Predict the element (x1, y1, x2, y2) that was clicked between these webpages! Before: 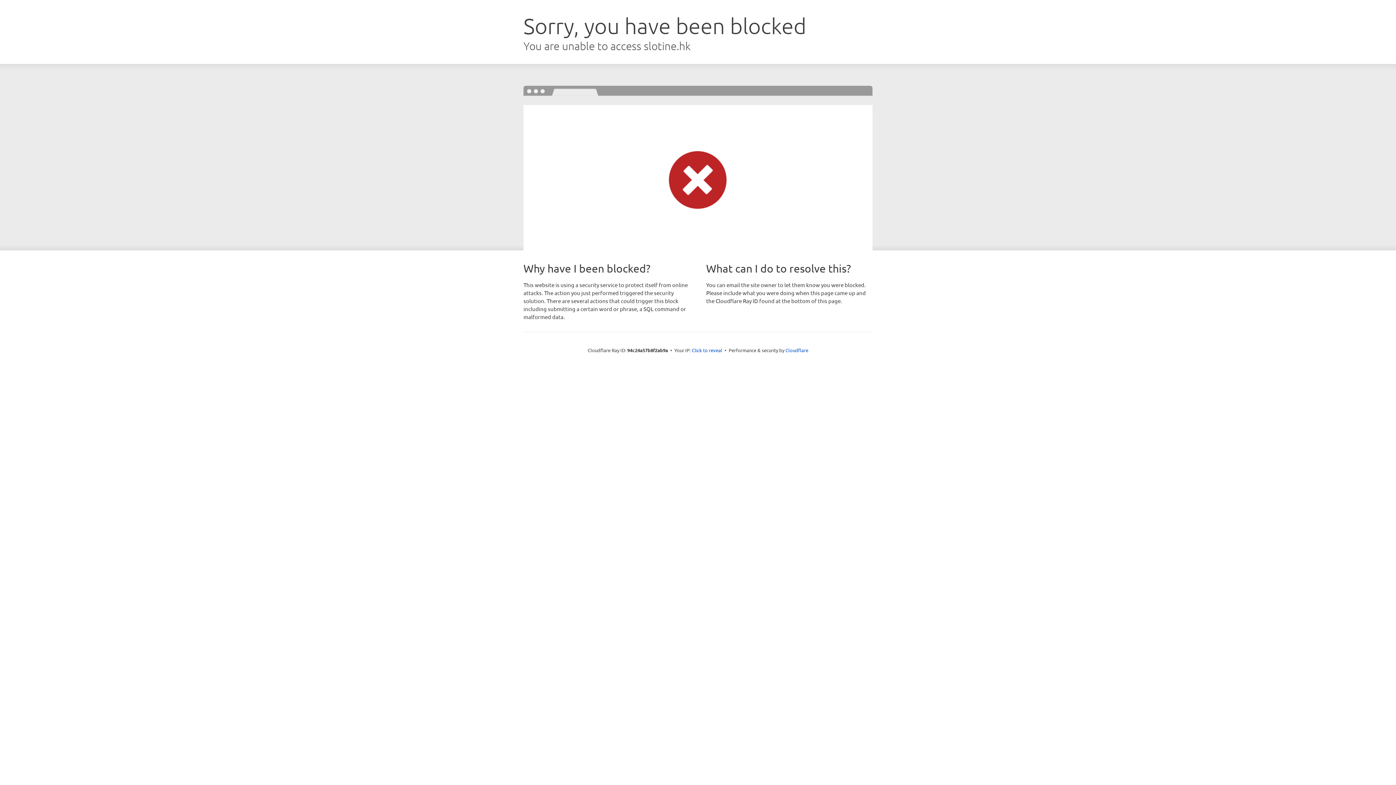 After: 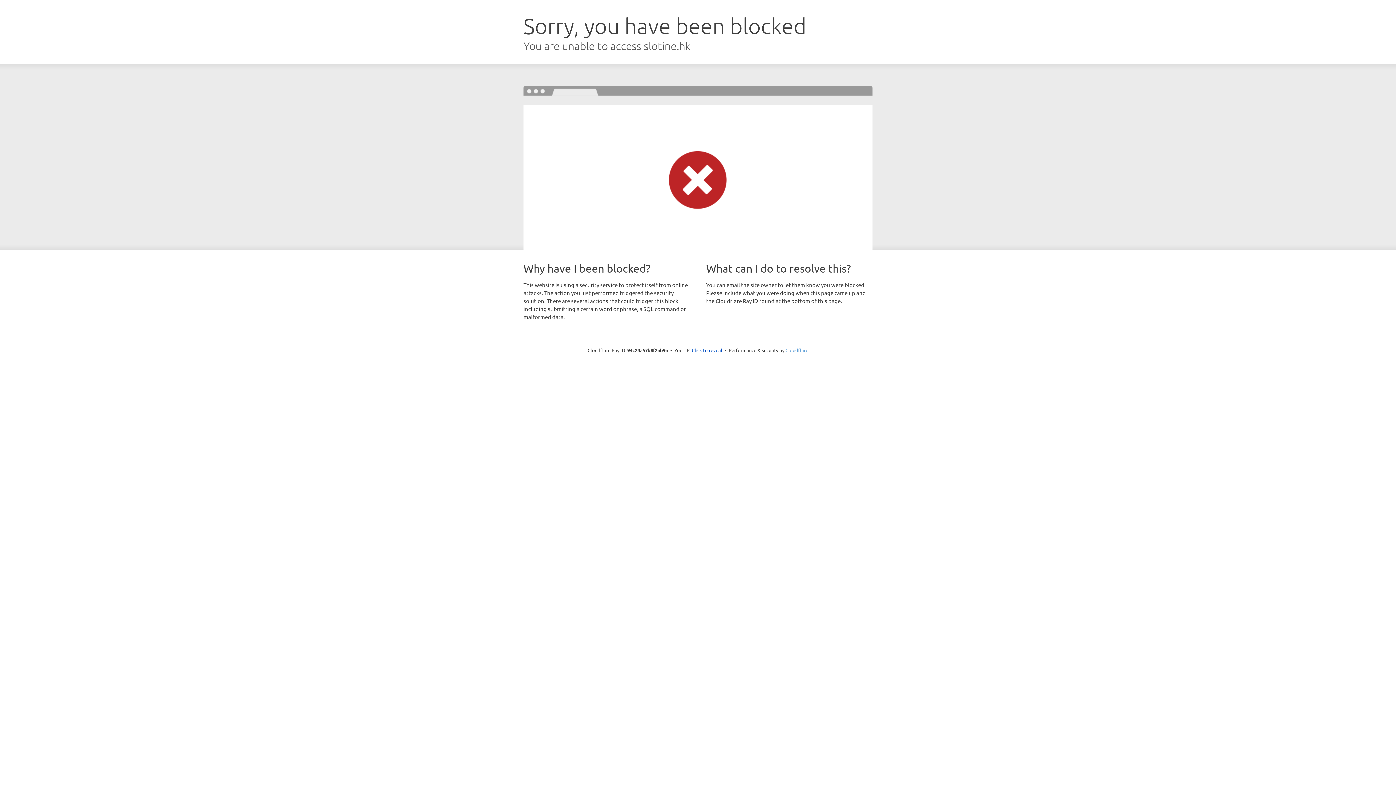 Action: label: Cloudflare bbox: (785, 347, 808, 353)